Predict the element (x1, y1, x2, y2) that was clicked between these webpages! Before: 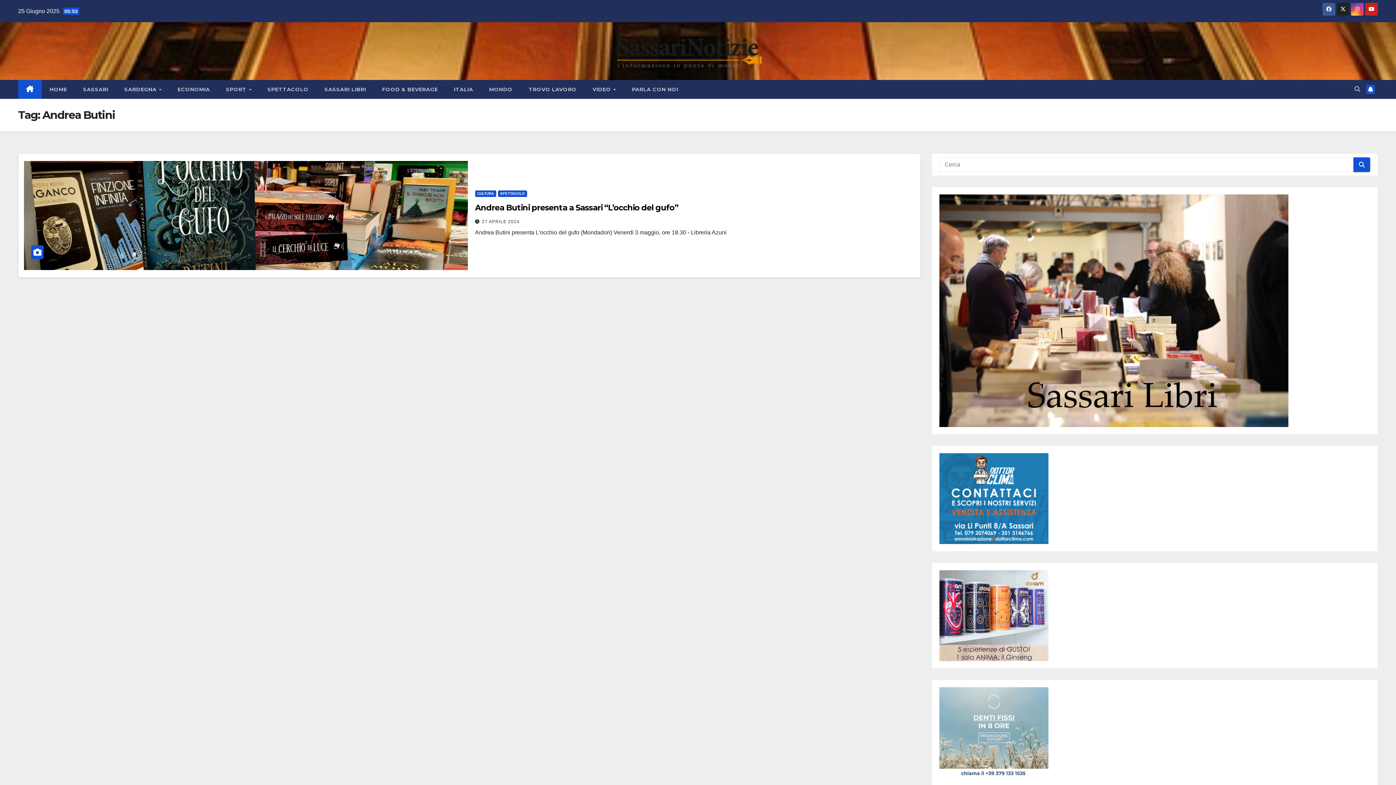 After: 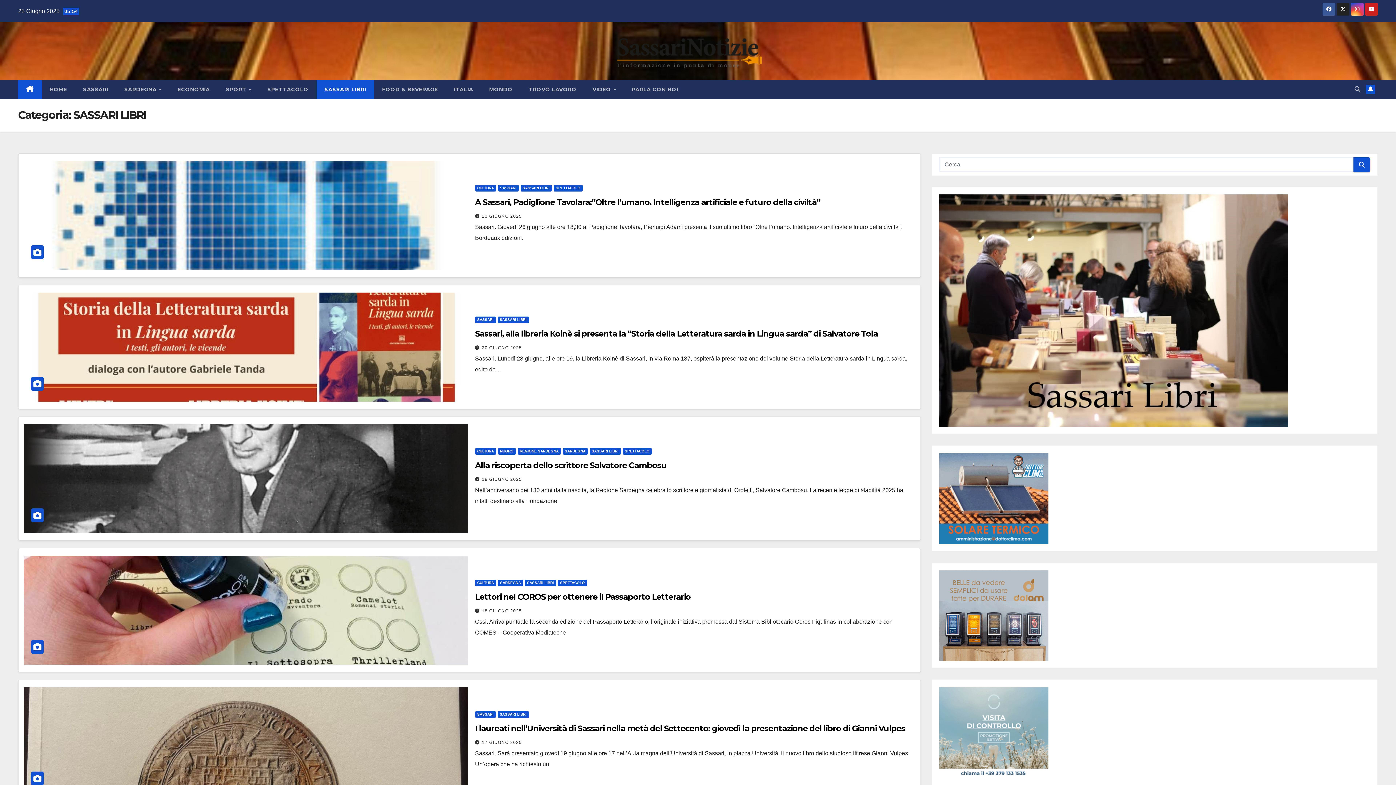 Action: label: SASSARI LIBRI bbox: (316, 80, 374, 98)